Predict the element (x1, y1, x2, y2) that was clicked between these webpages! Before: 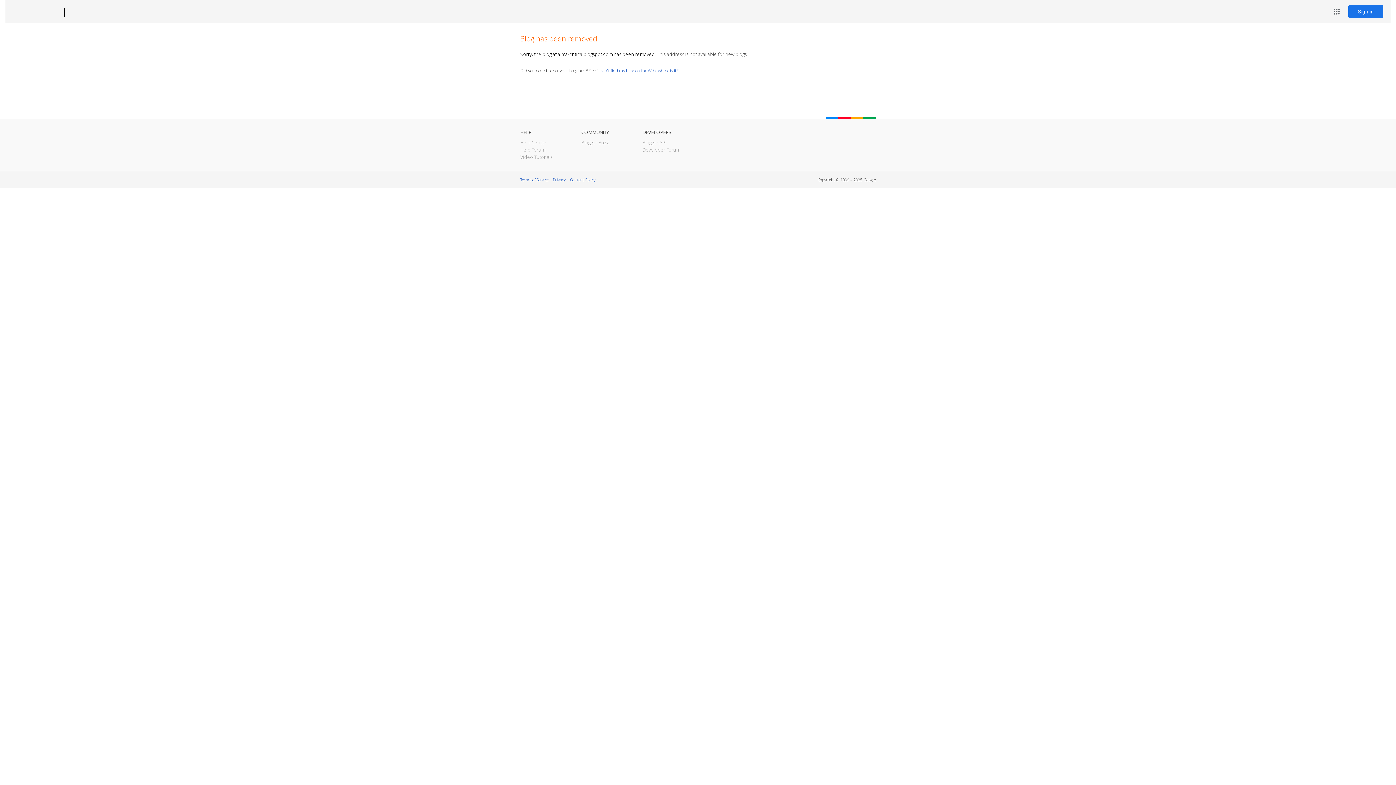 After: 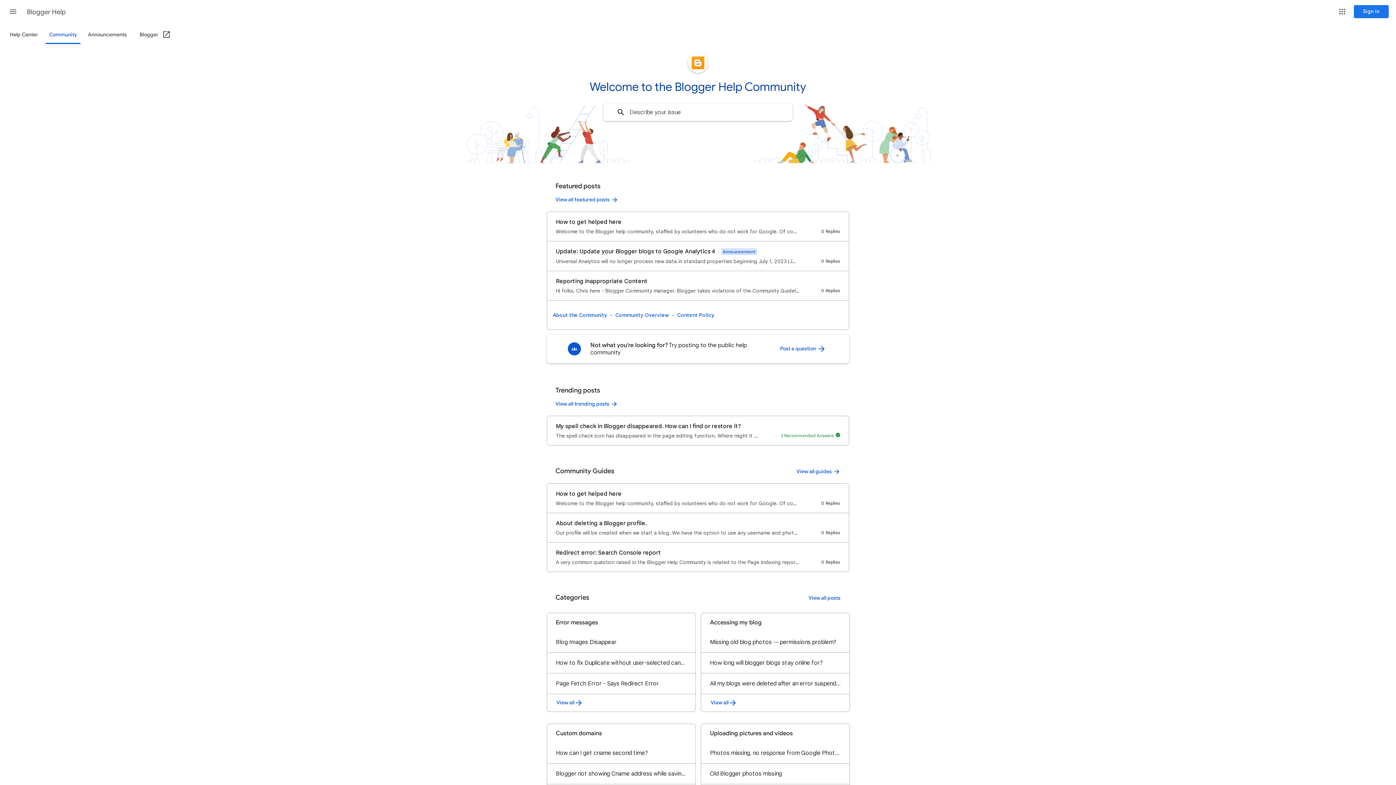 Action: bbox: (520, 146, 545, 153) label: Help Forum